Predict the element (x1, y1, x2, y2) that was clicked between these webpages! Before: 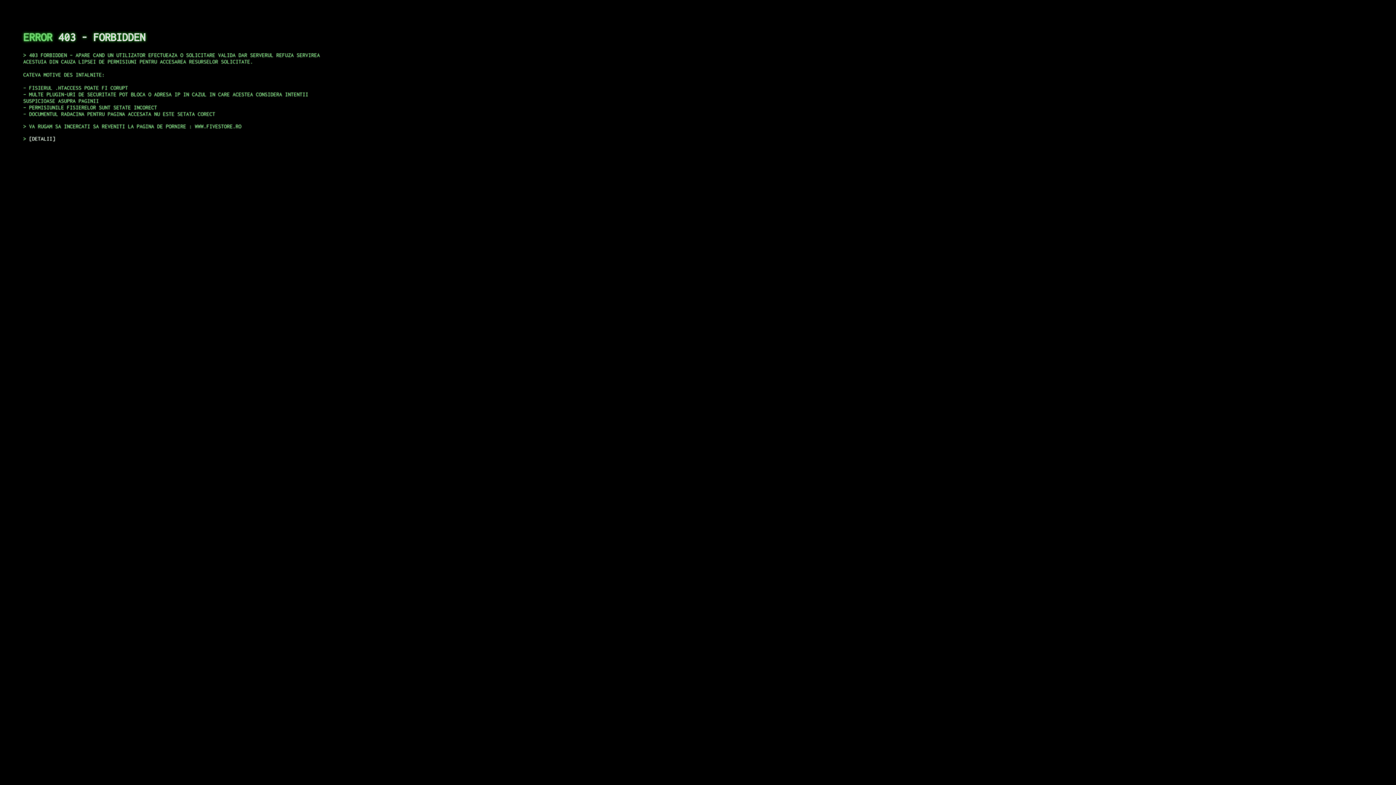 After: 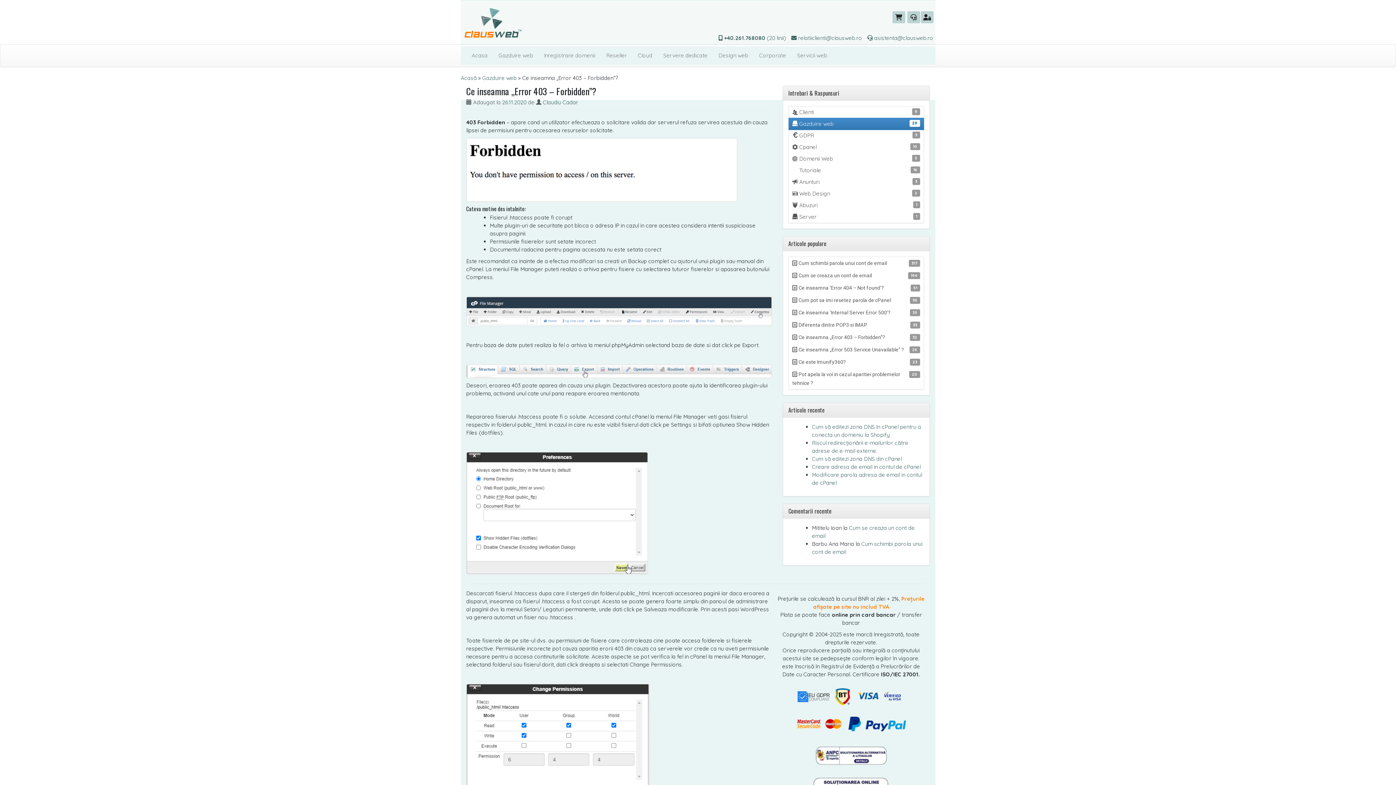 Action: bbox: (29, 135, 55, 141) label: DETALII